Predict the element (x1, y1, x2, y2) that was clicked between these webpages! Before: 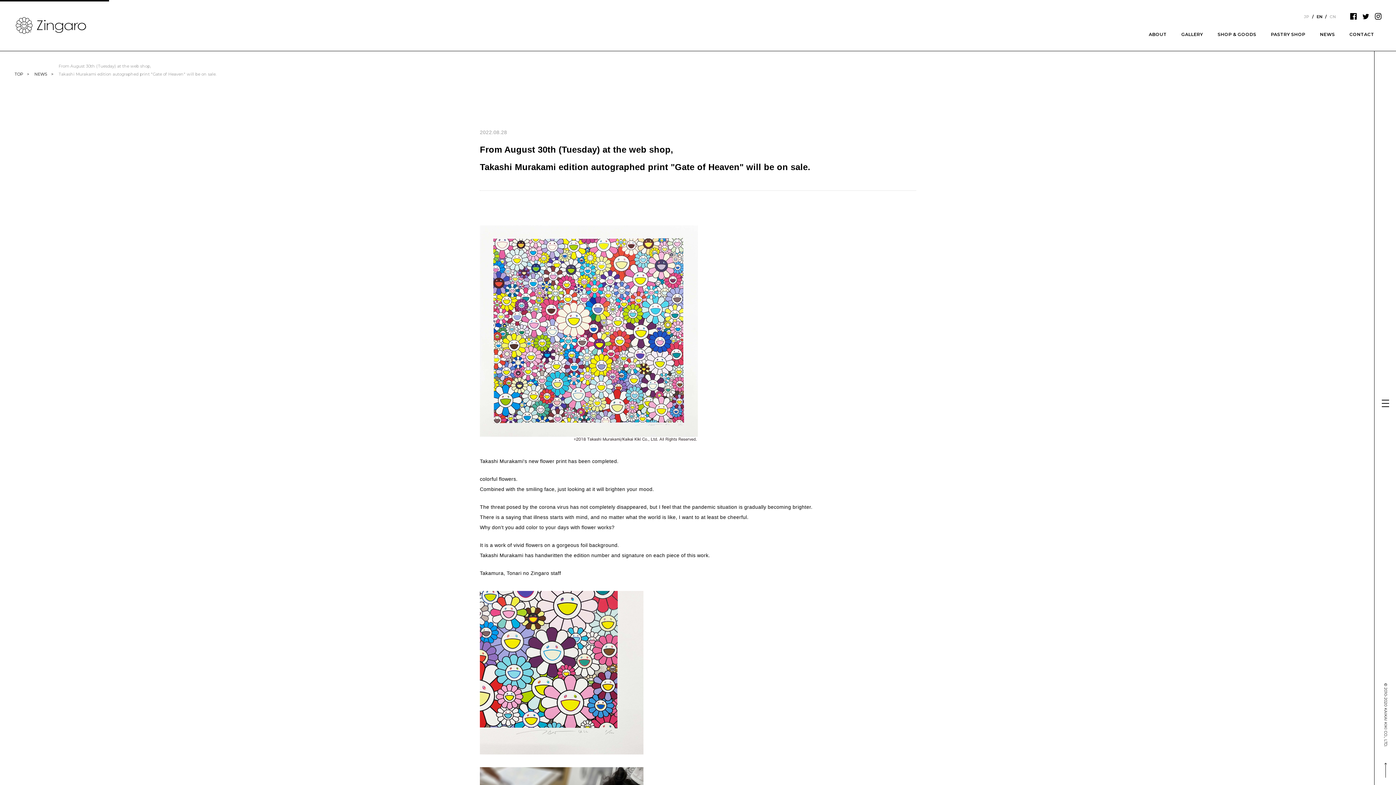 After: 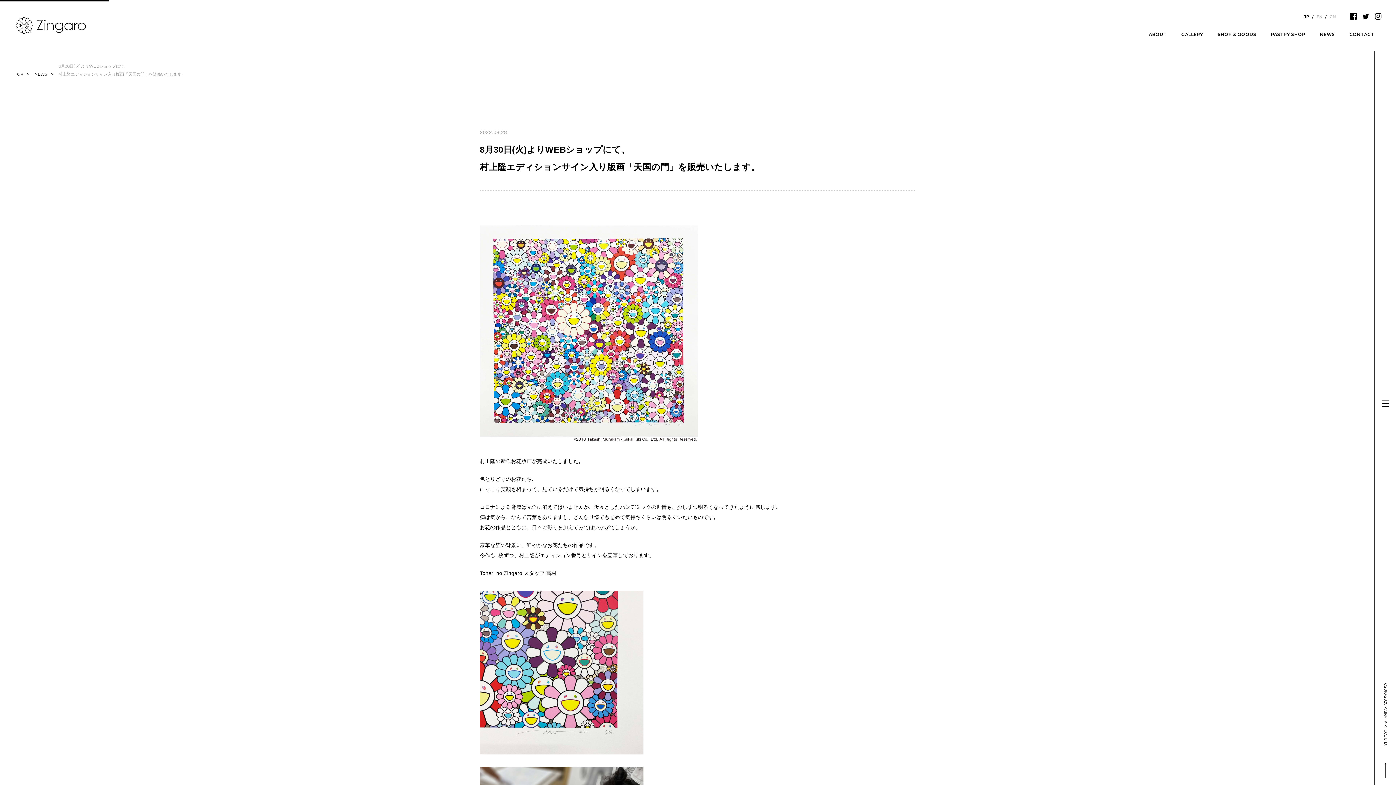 Action: bbox: (1304, 14, 1309, 19) label: JP